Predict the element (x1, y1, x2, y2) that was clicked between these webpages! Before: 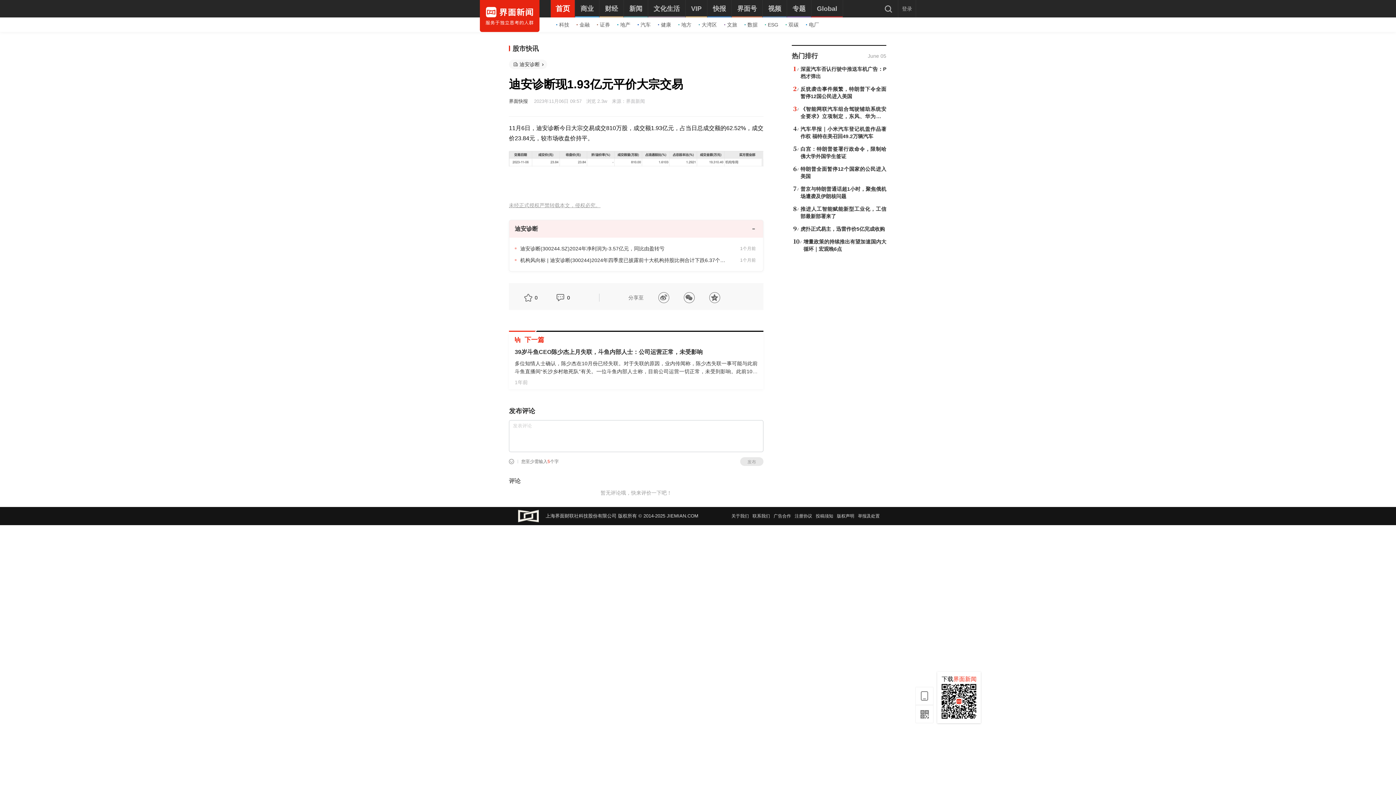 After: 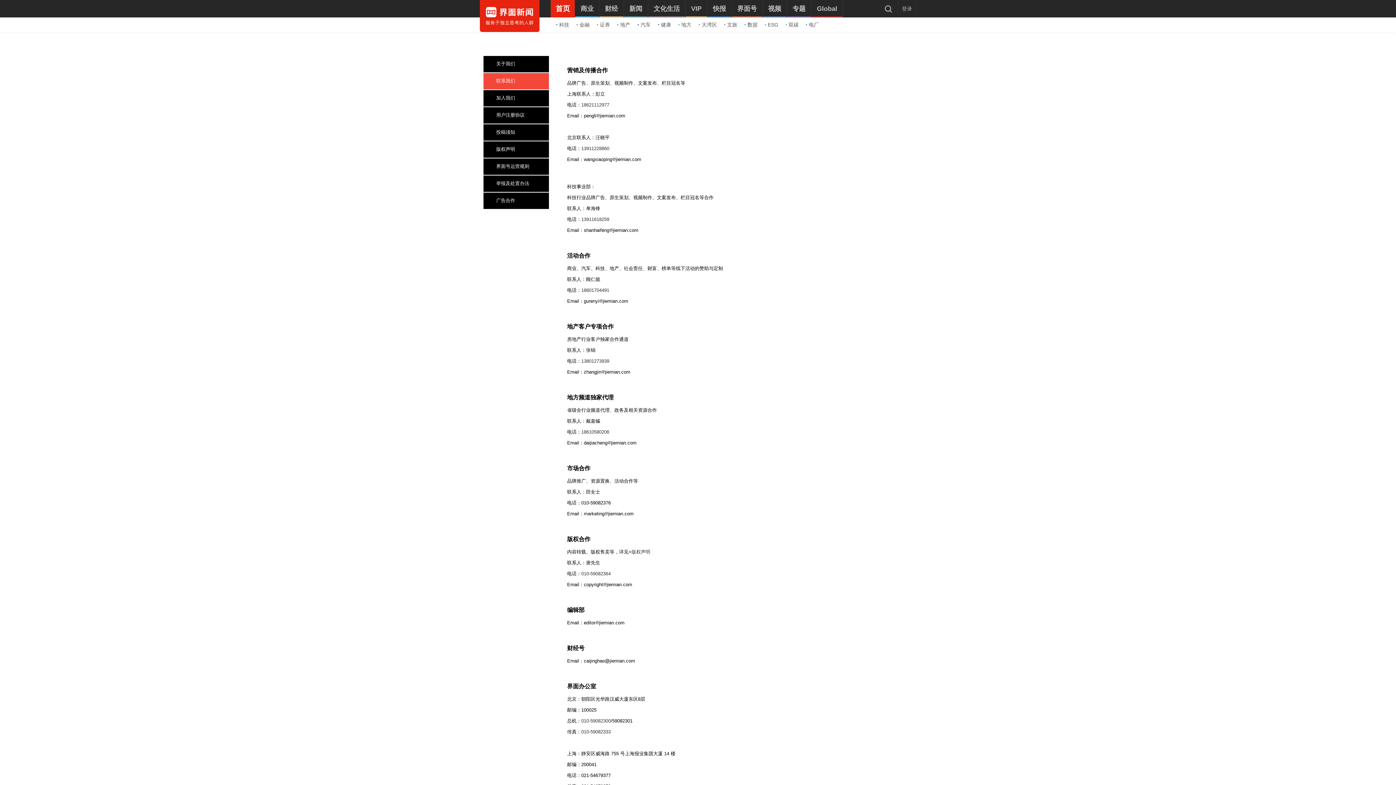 Action: bbox: (752, 507, 770, 525) label: 联系我们